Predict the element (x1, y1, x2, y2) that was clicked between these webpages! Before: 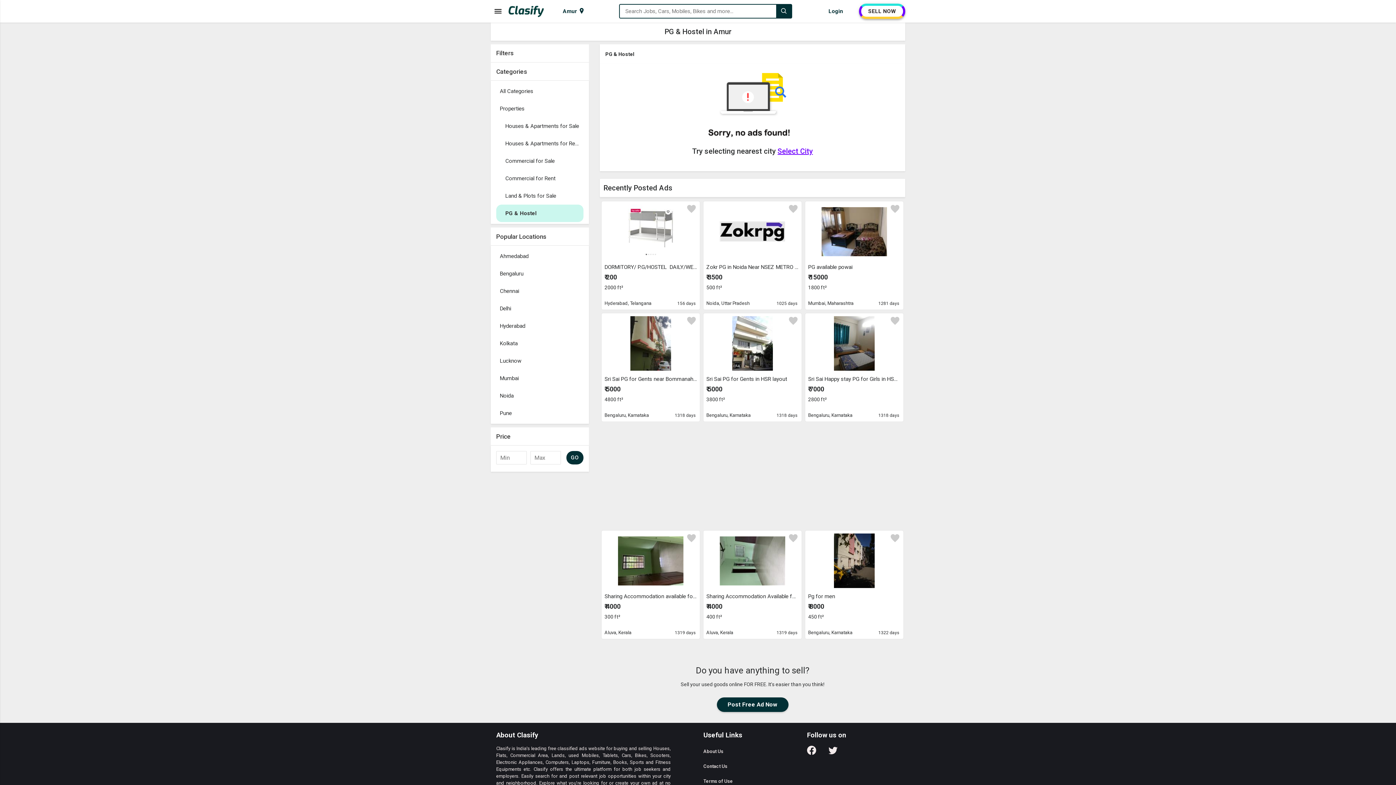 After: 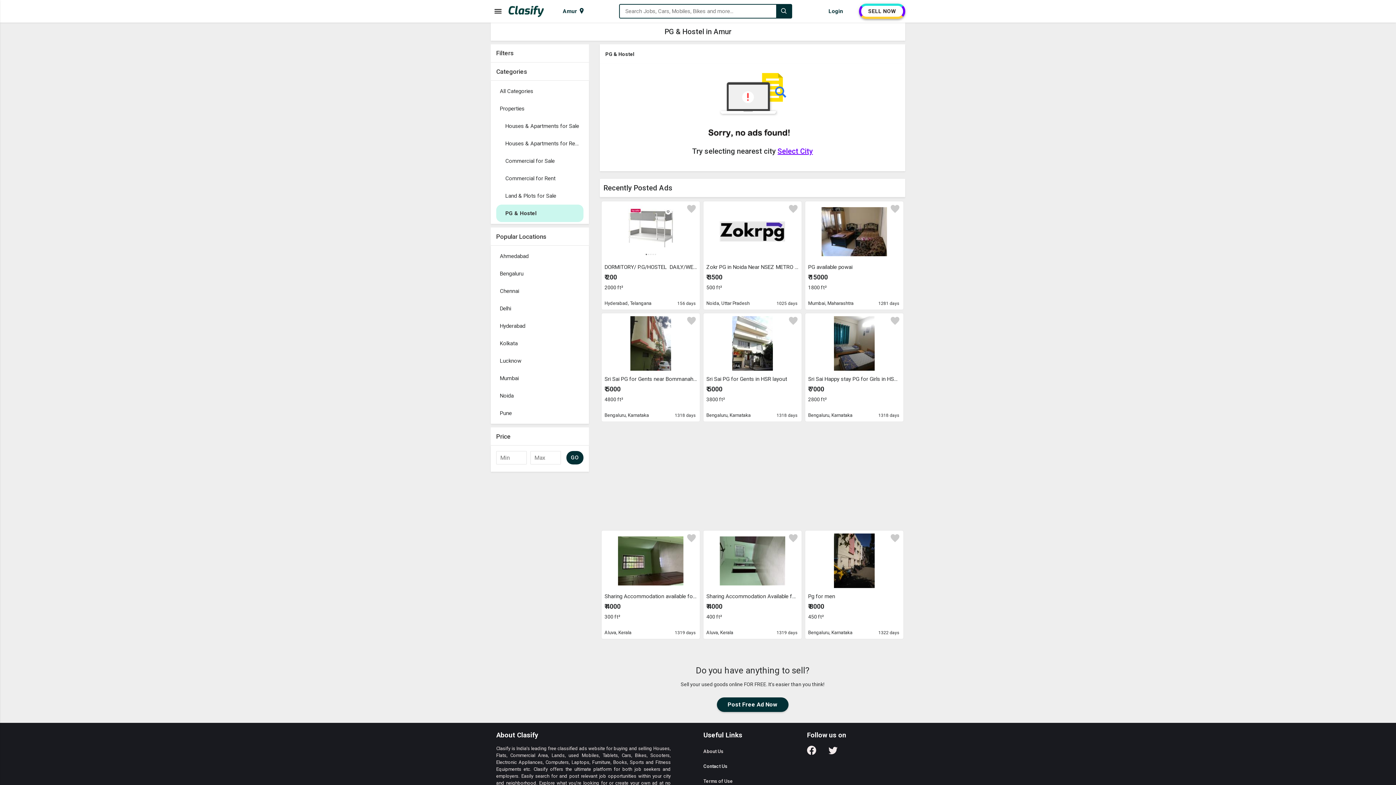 Action: bbox: (703, 762, 727, 771) label: Contact Us